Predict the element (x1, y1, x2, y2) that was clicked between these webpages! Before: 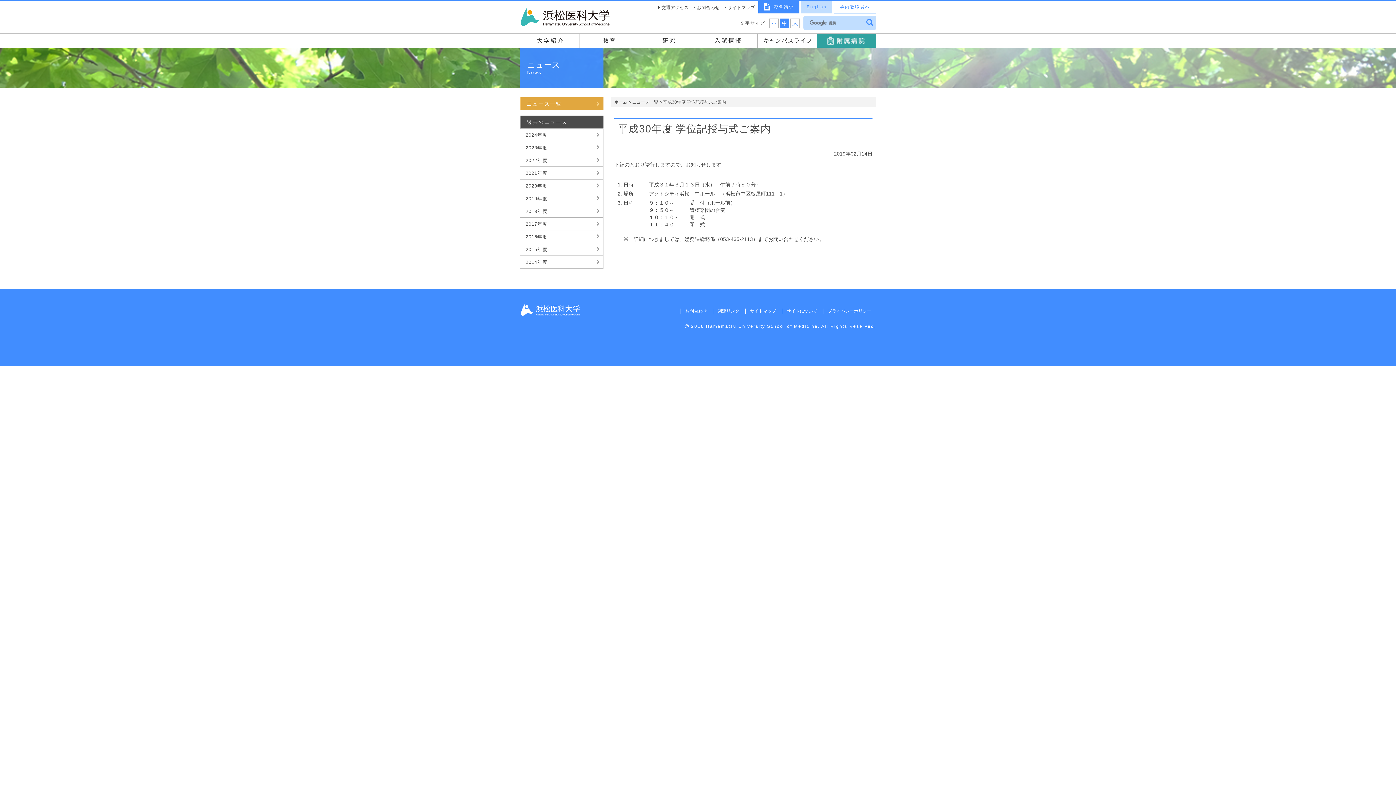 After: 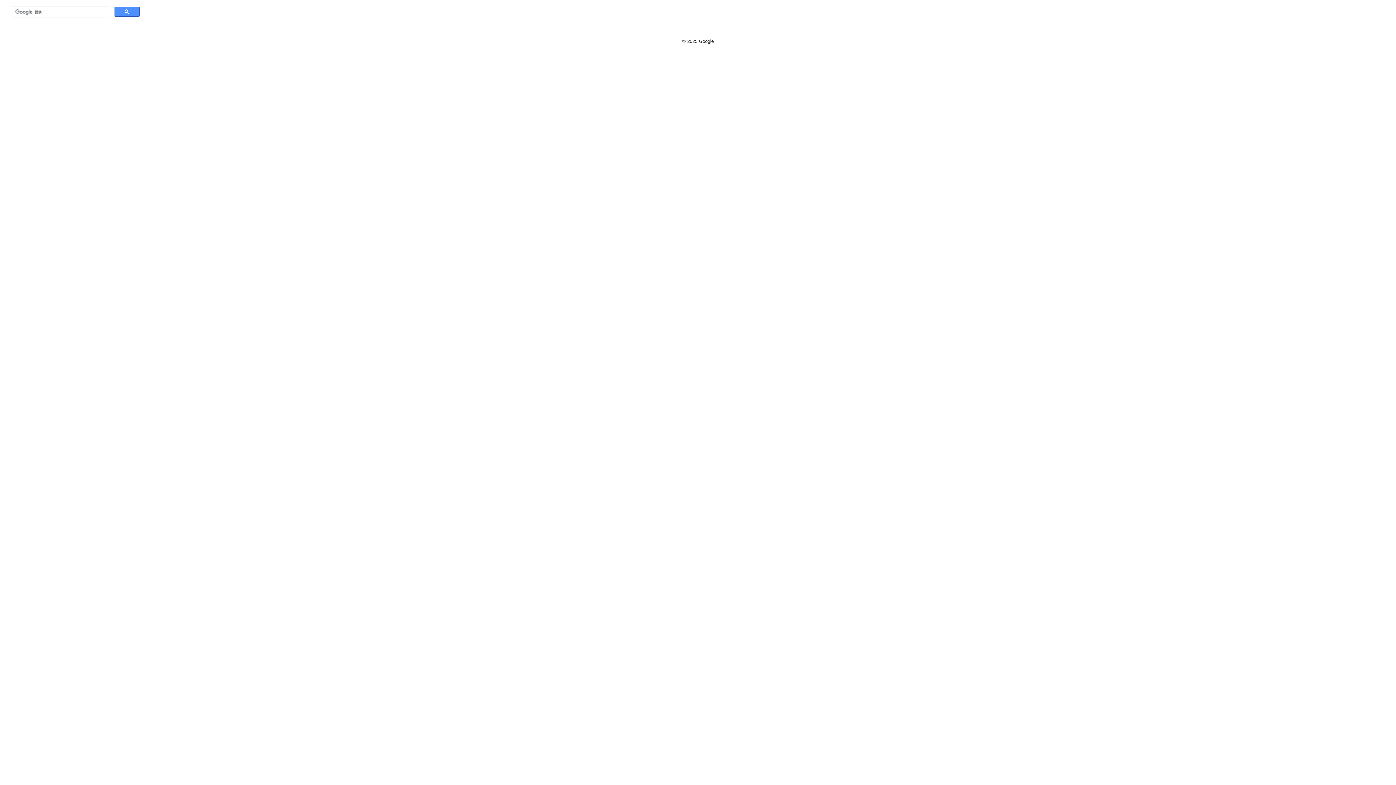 Action: bbox: (863, 15, 876, 28)